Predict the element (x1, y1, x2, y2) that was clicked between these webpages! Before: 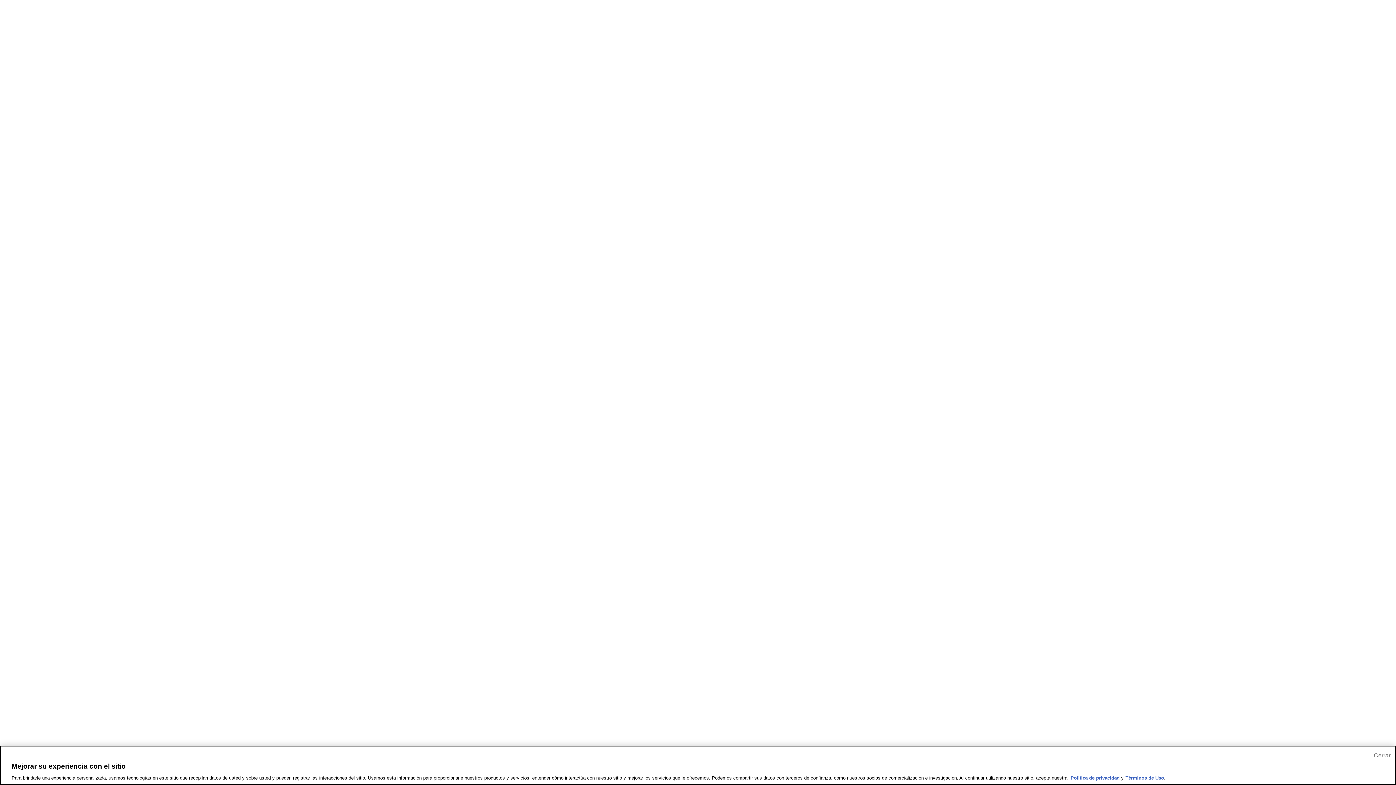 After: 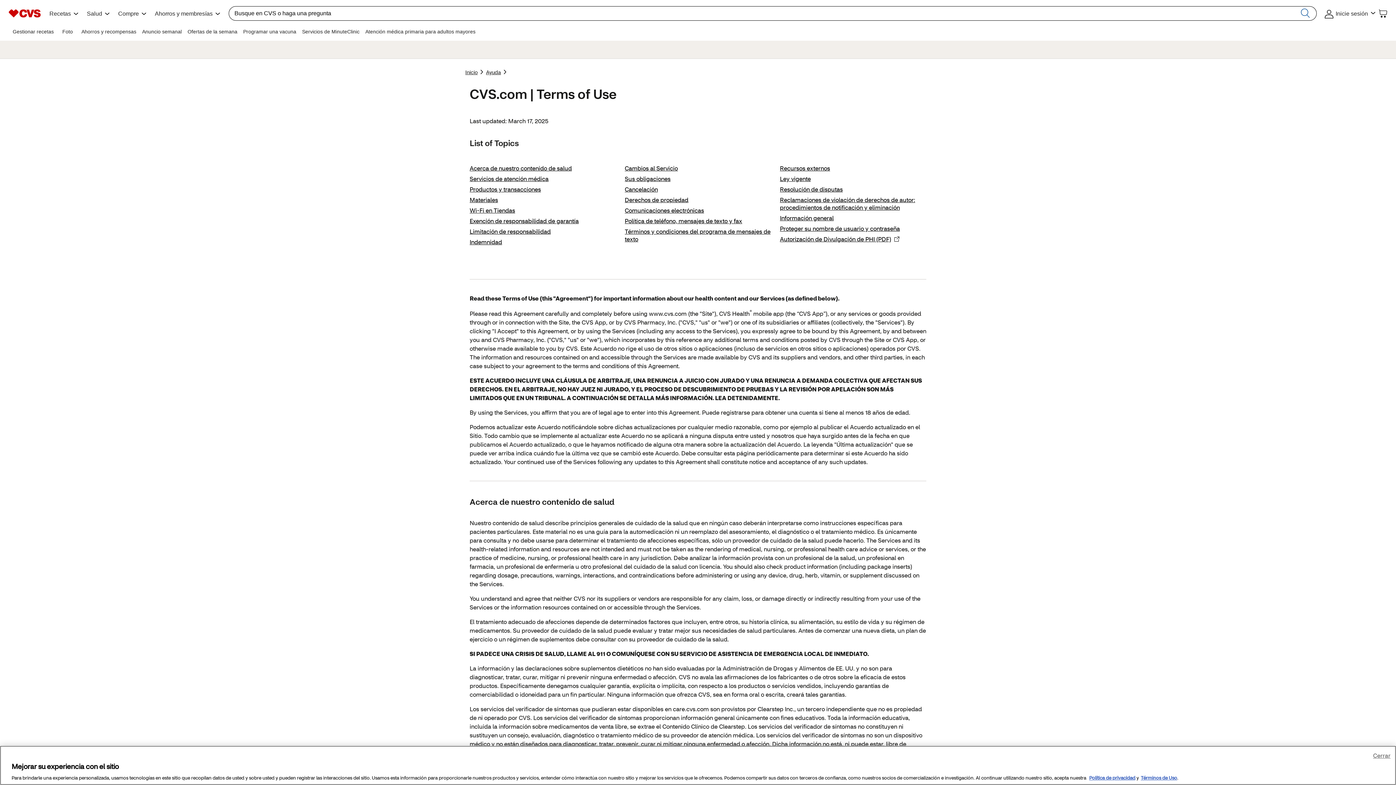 Action: bbox: (1125, 775, 1164, 781) label: Términos de Uso